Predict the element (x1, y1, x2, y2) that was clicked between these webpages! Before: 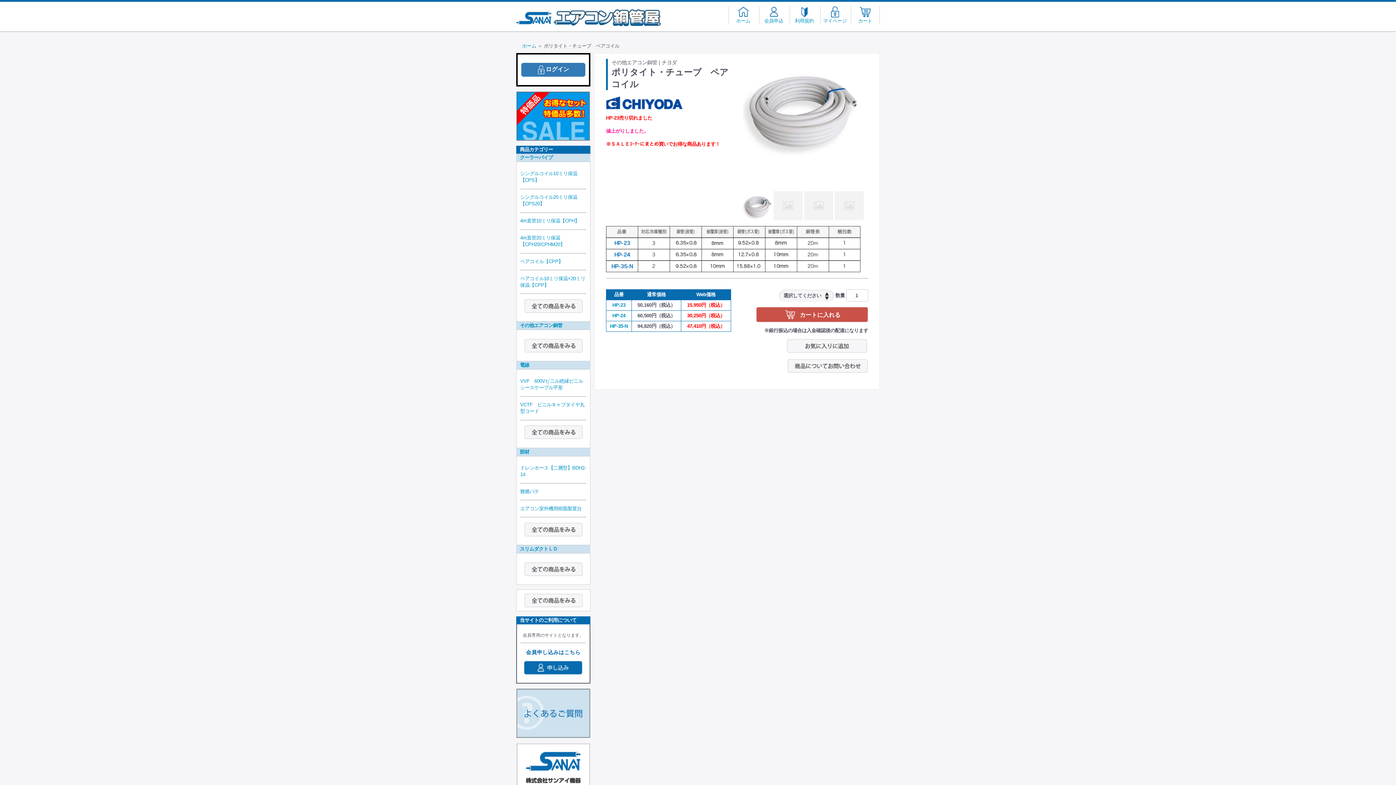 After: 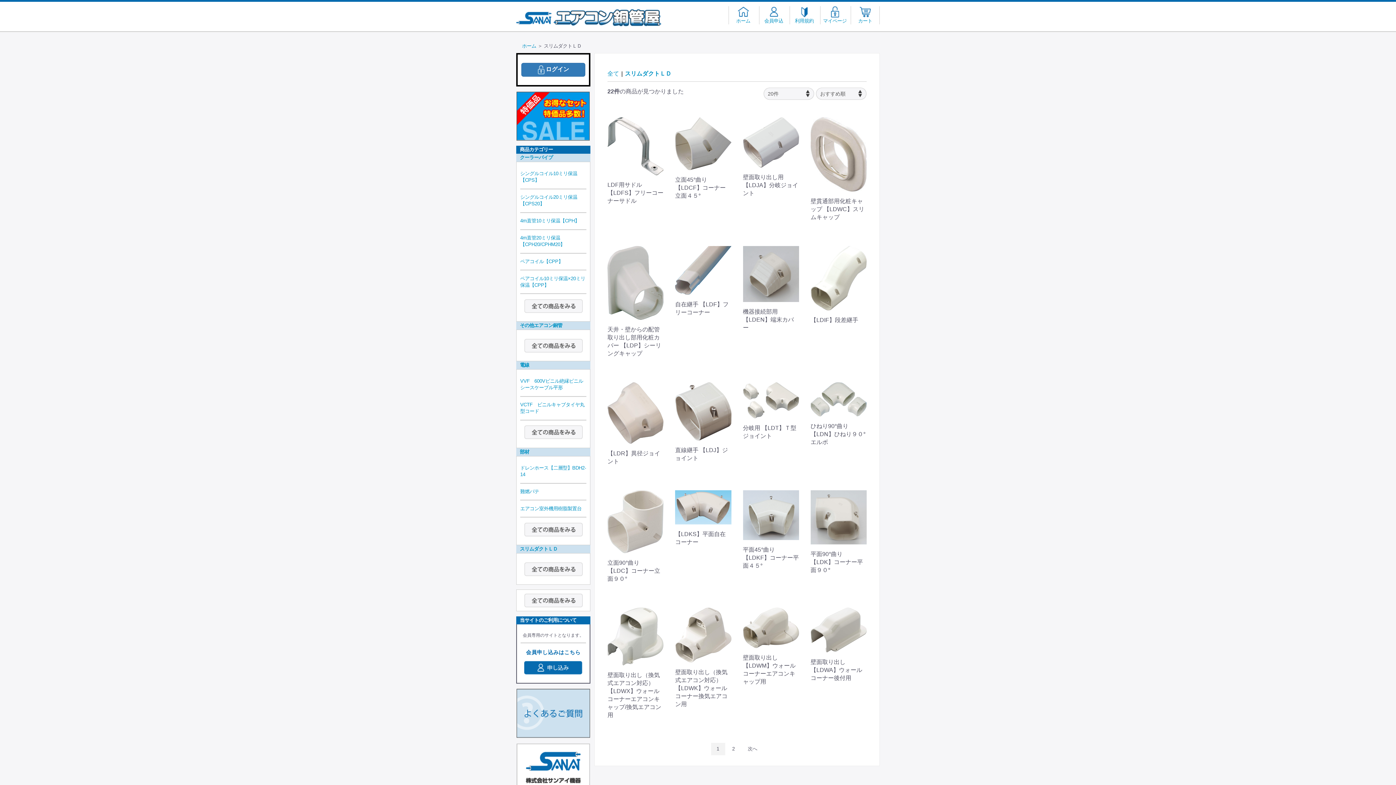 Action: bbox: (524, 566, 582, 571)